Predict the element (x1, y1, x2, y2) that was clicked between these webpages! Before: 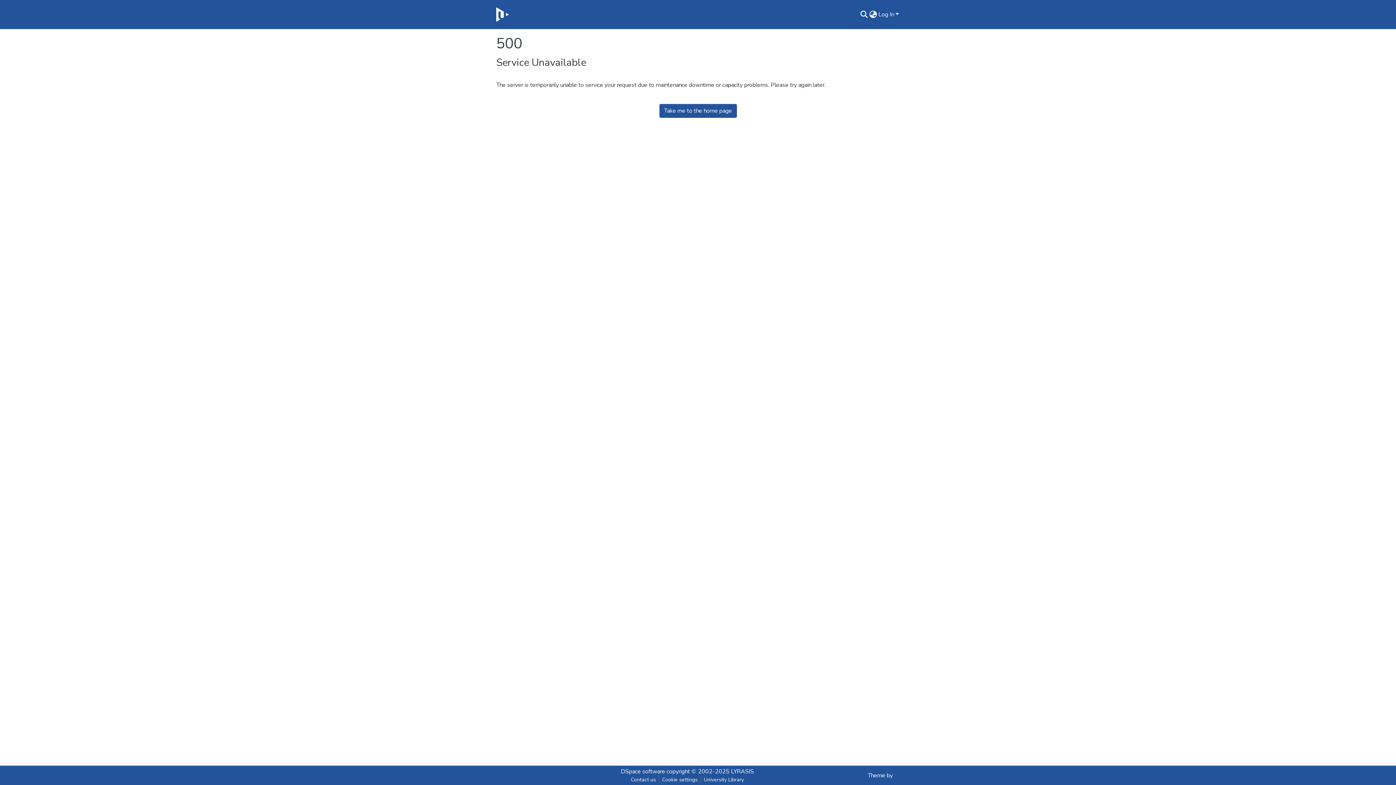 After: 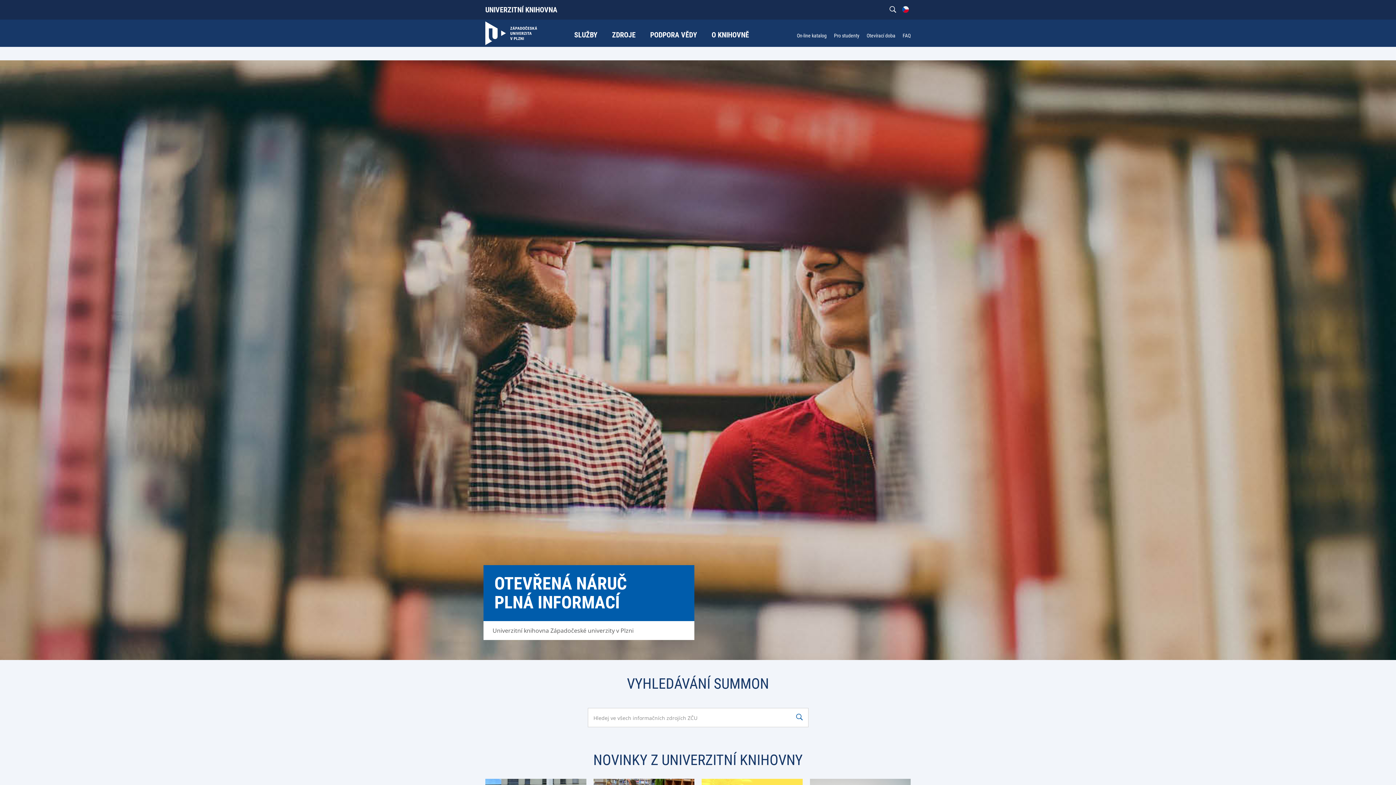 Action: bbox: (701, 776, 747, 784) label: University Library